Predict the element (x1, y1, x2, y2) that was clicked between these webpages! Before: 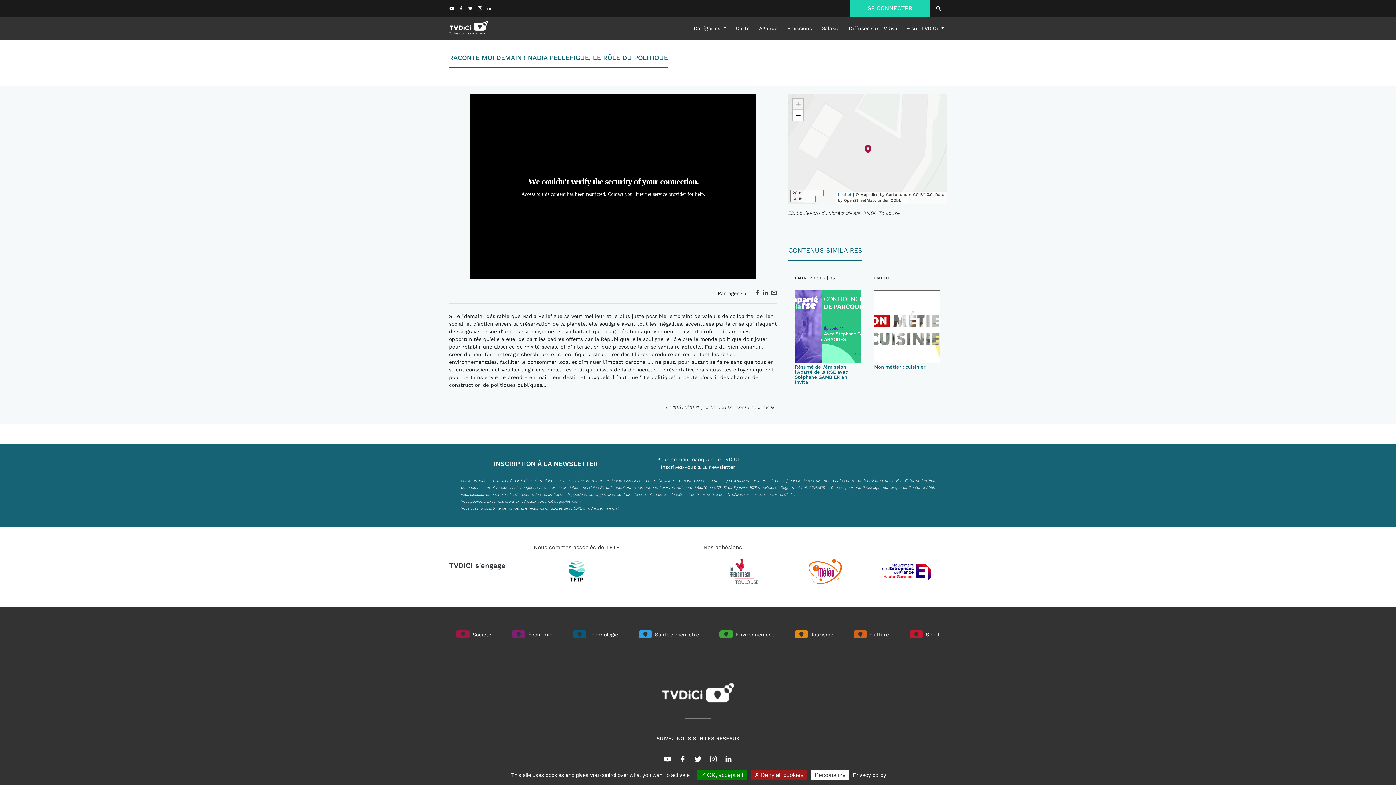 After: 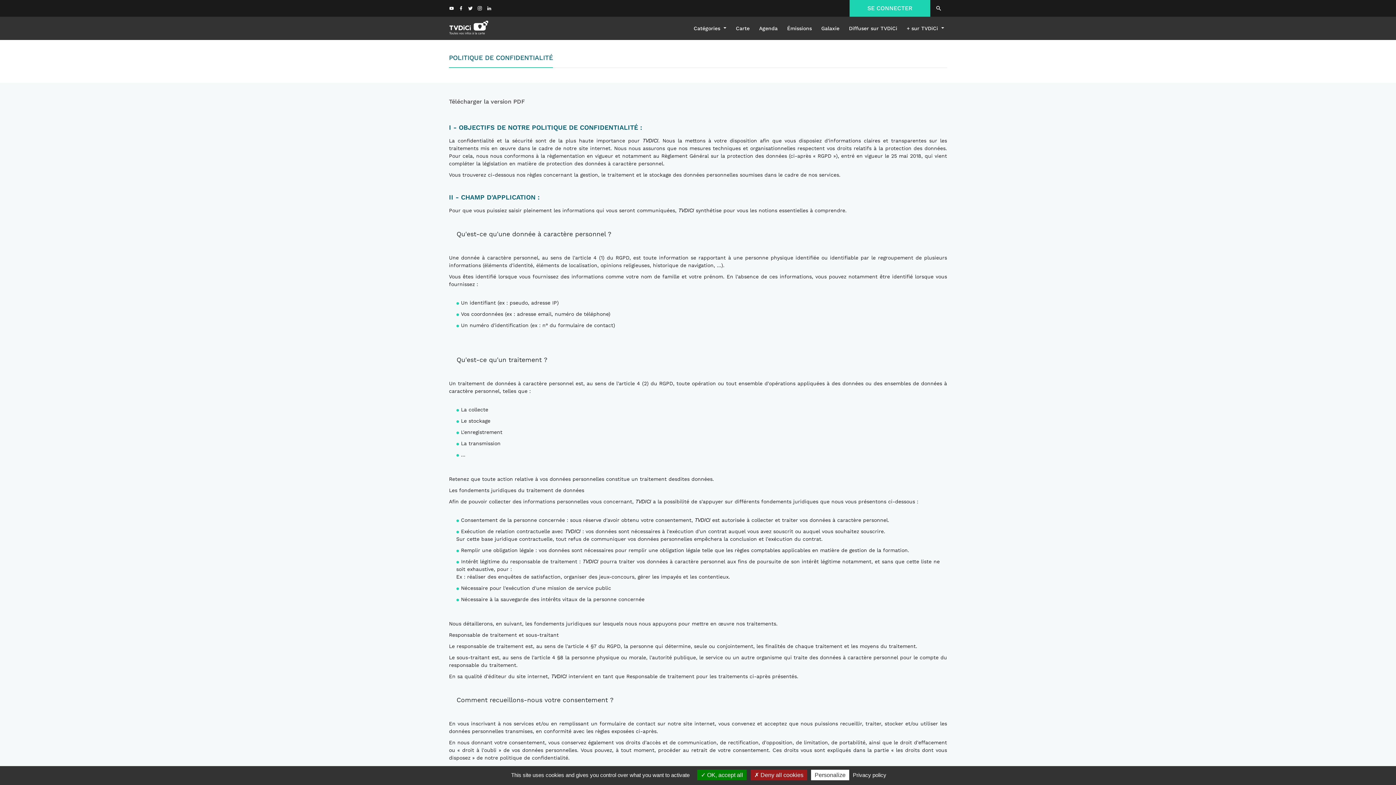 Action: label: Privacy policy bbox: (850, 772, 888, 778)